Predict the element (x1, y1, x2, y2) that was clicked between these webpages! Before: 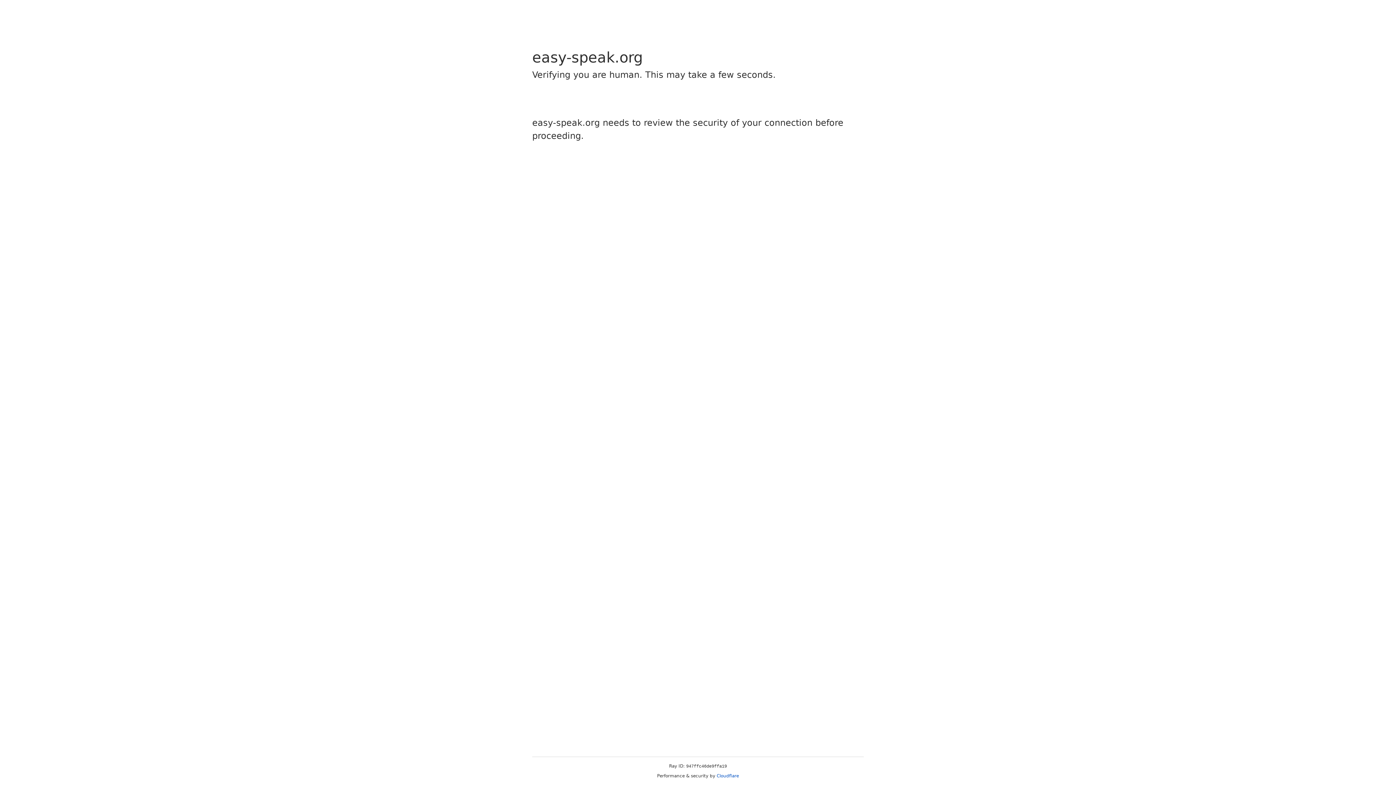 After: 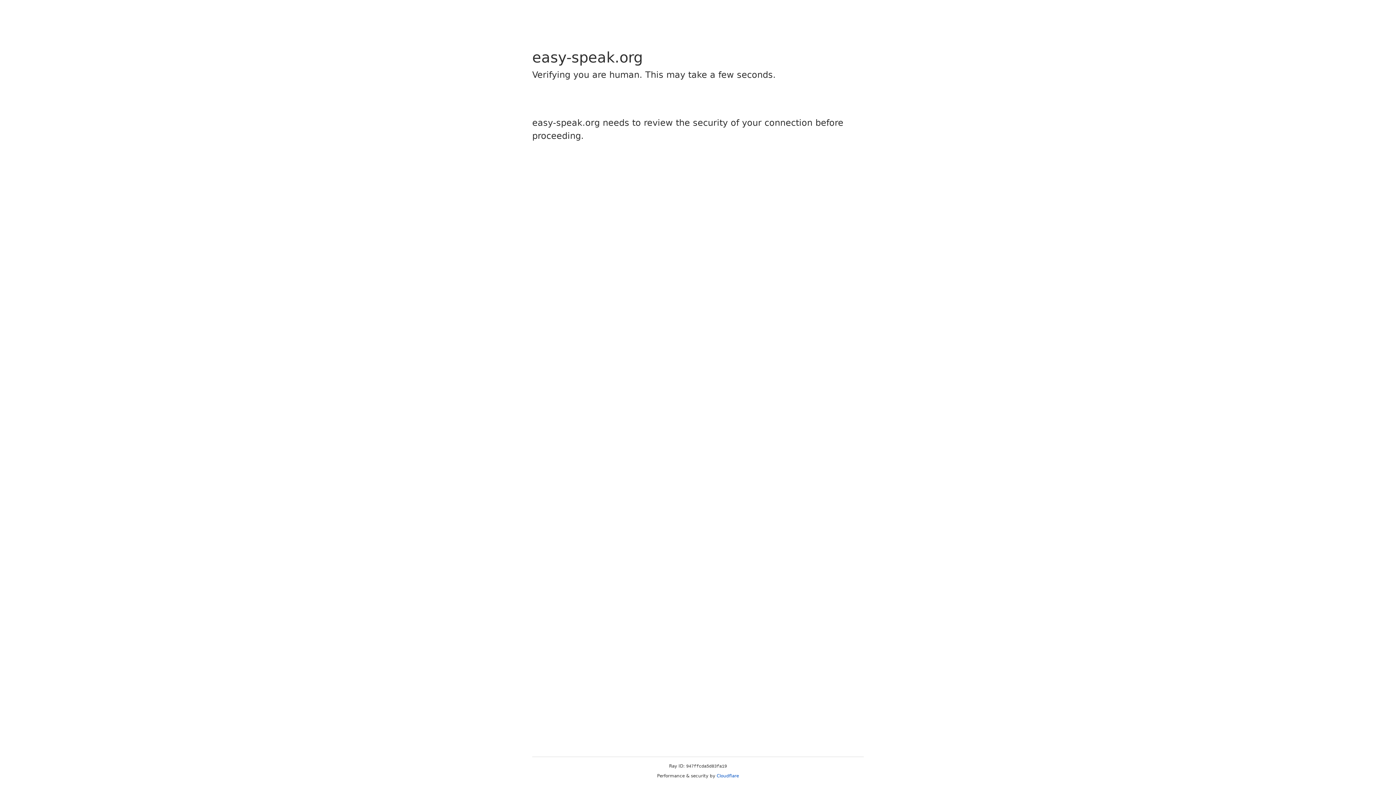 Action: bbox: (716, 773, 739, 778) label: Cloudflare